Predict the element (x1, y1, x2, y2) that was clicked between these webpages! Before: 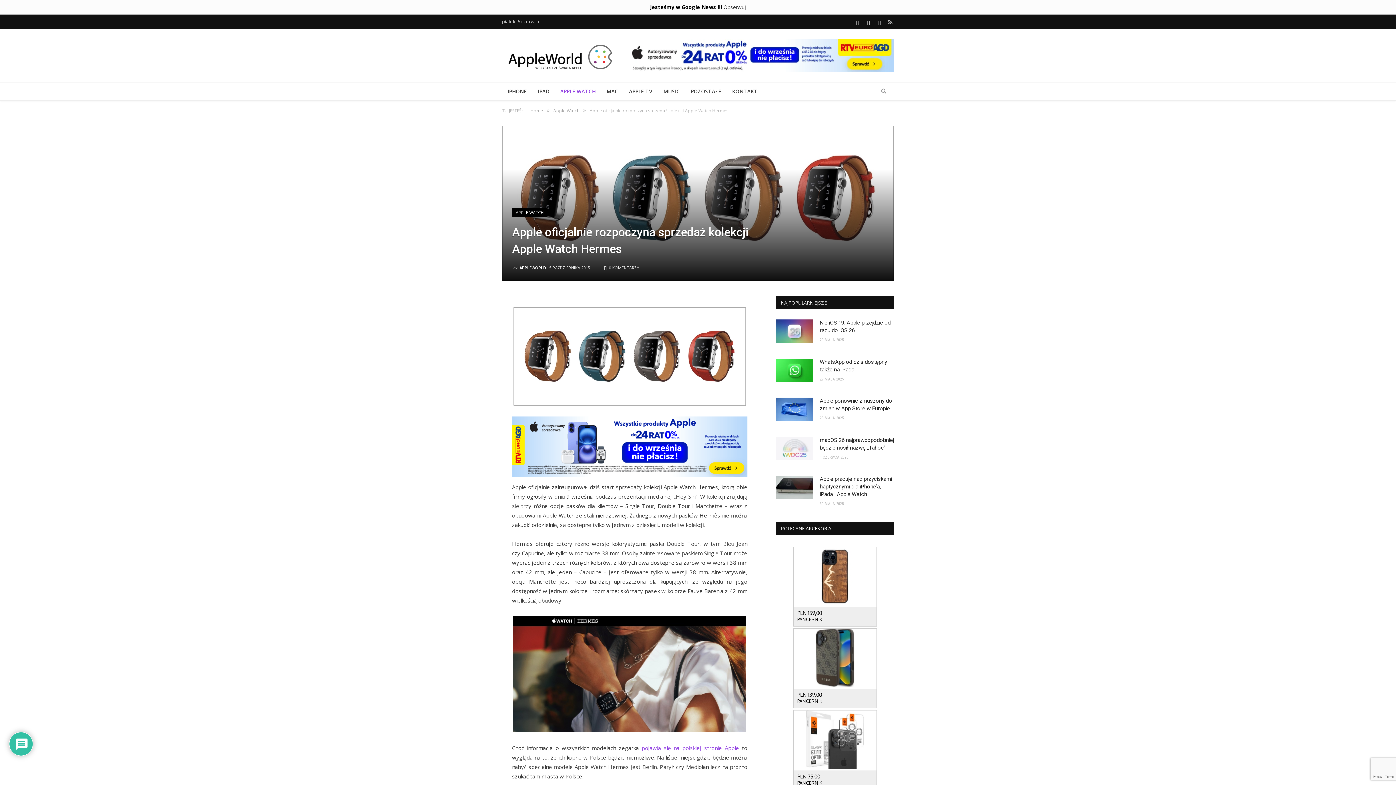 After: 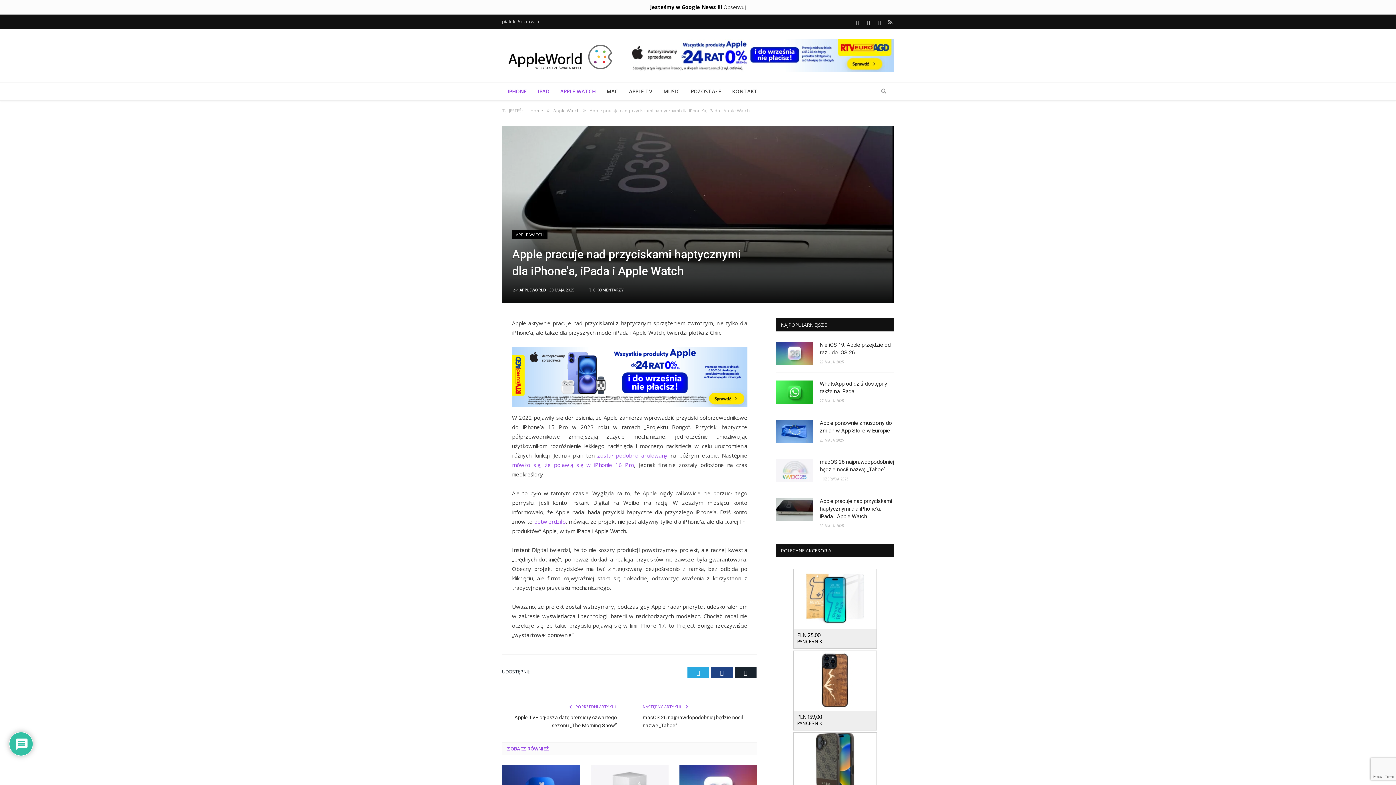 Action: bbox: (776, 476, 813, 499)